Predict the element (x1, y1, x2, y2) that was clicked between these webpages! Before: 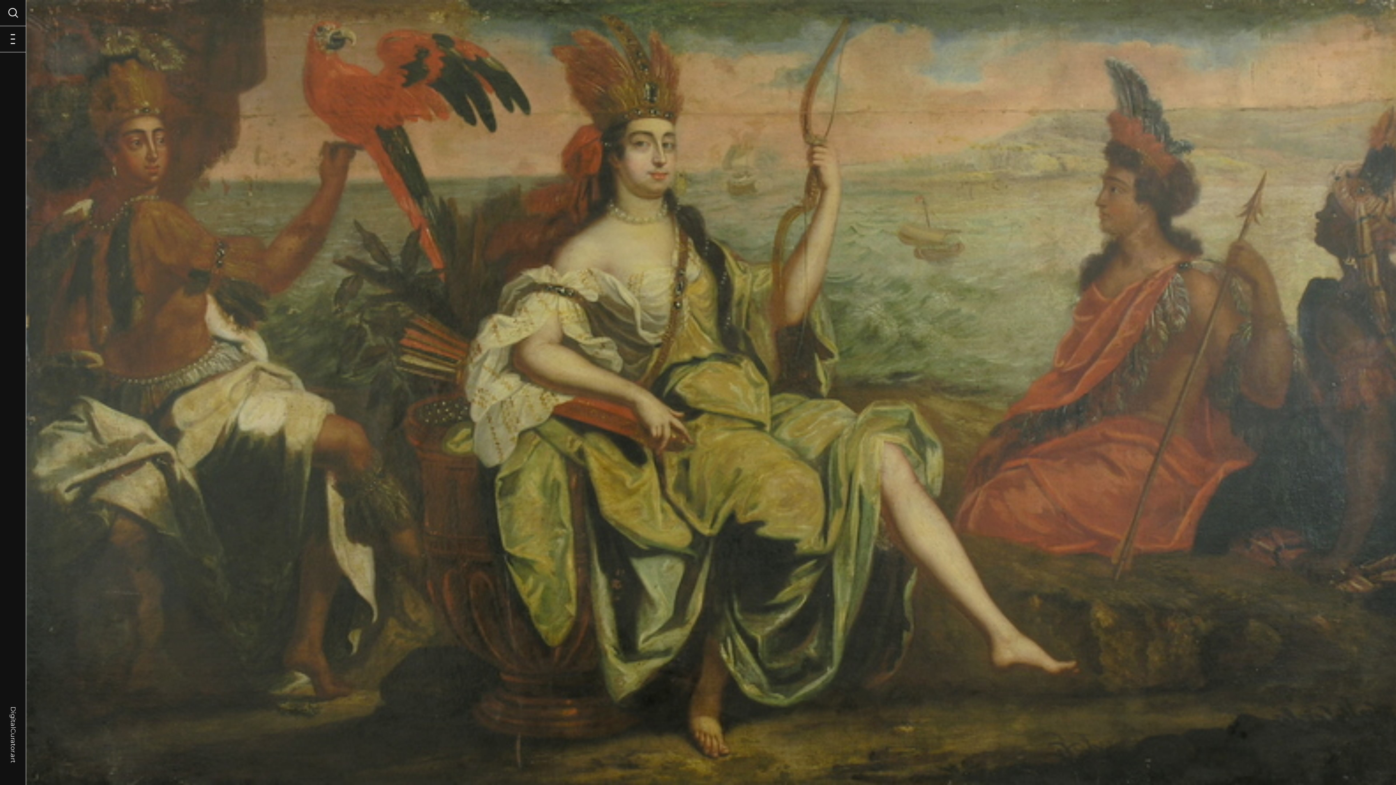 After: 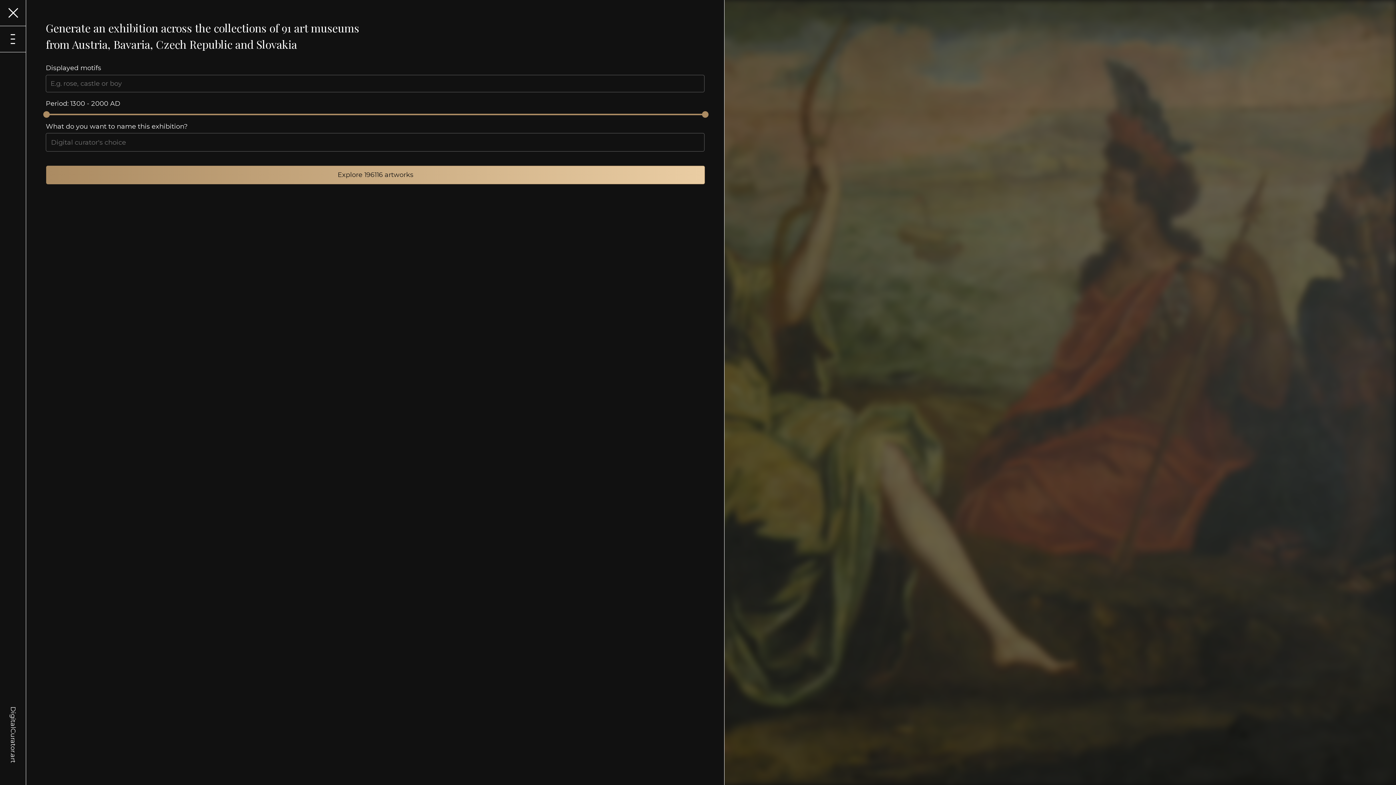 Action: bbox: (0, 0, 26, 26)